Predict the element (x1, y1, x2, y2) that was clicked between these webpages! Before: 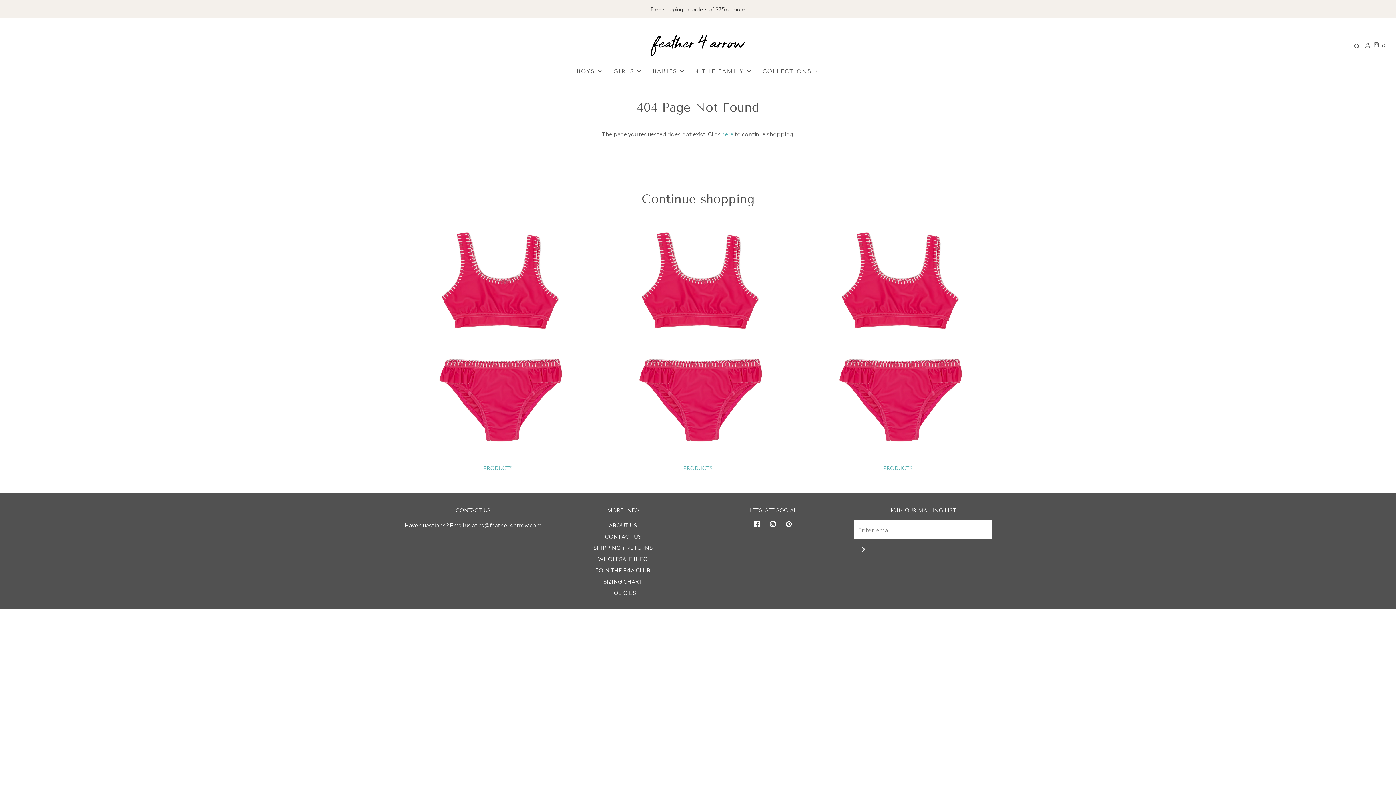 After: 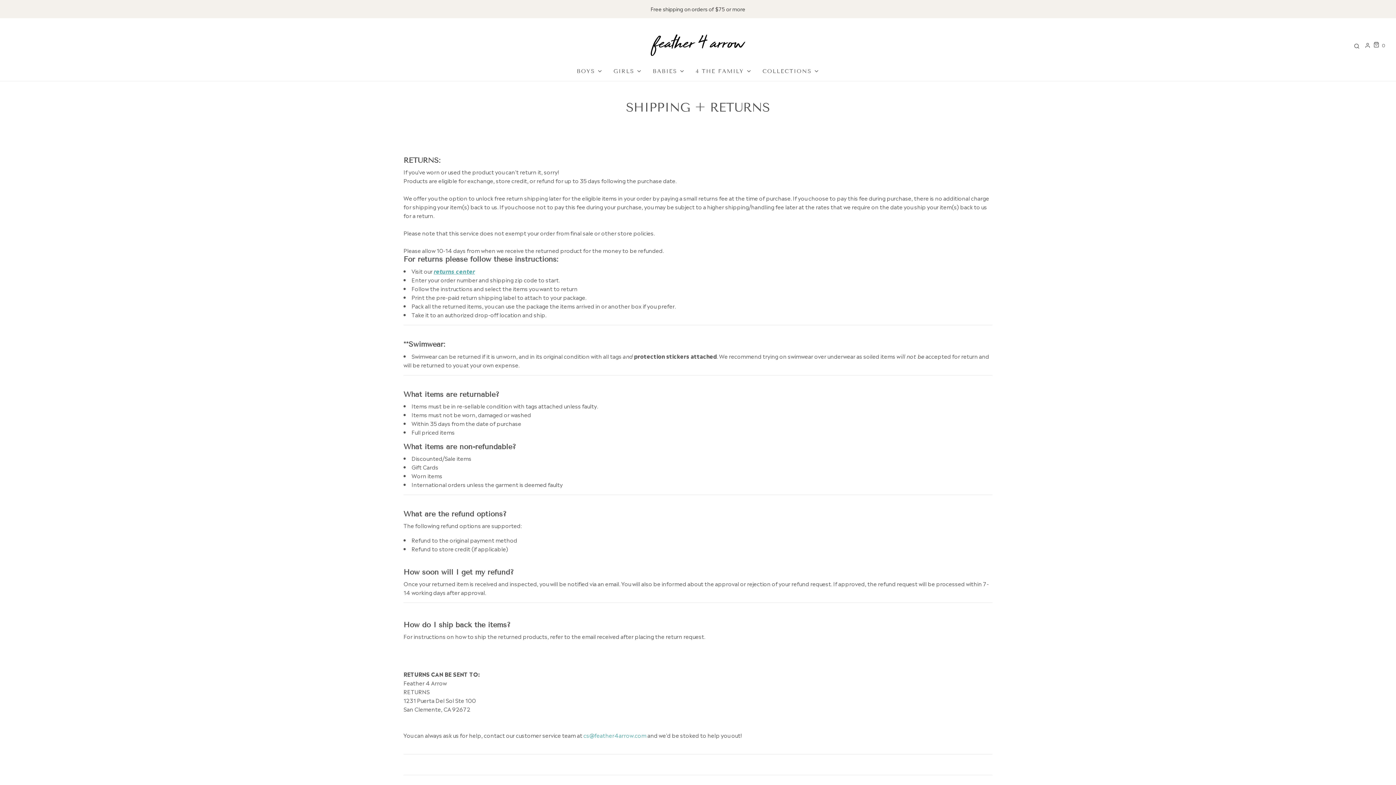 Action: label: SHIPPING + RETURNS bbox: (593, 543, 652, 554)